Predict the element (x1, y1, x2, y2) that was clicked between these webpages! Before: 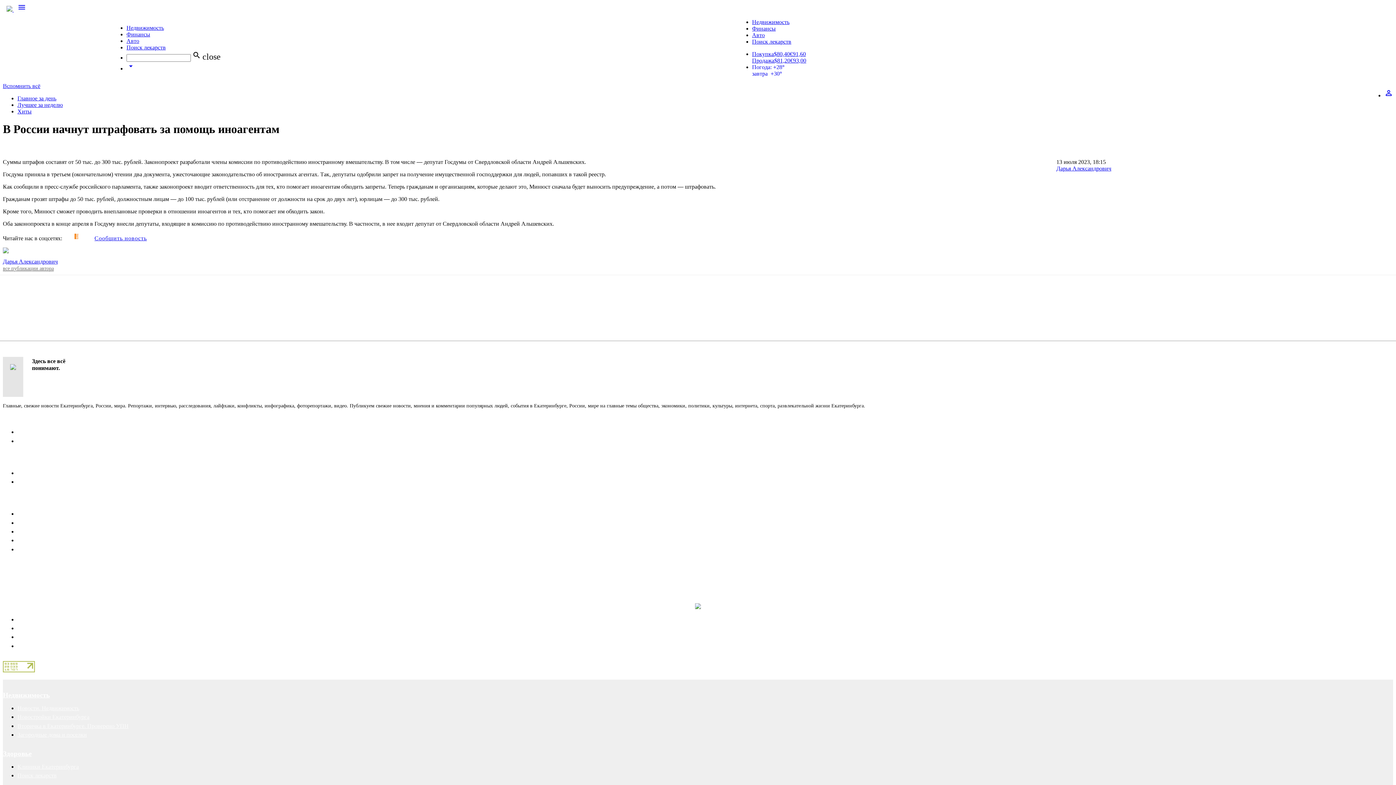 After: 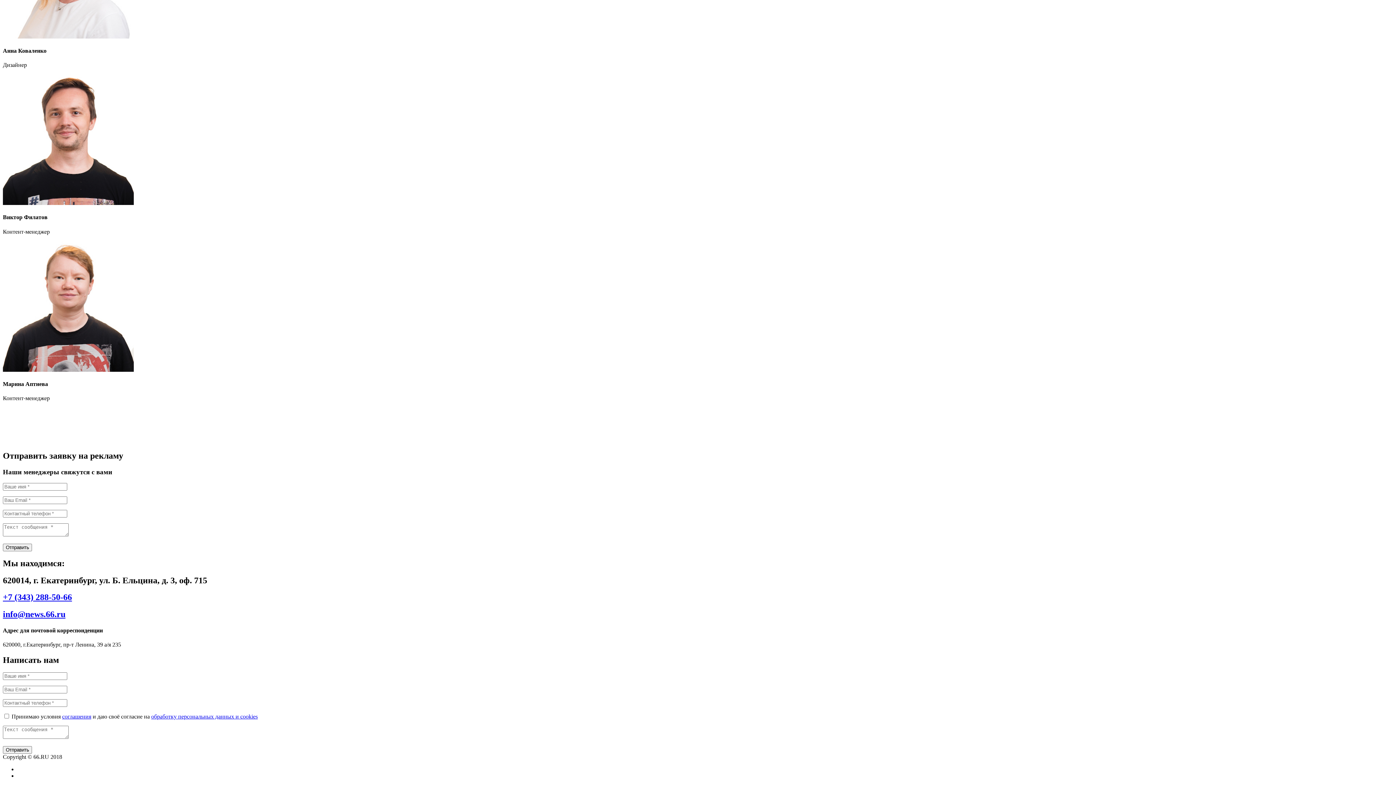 Action: label: Контакты bbox: (2, 415, 34, 423)